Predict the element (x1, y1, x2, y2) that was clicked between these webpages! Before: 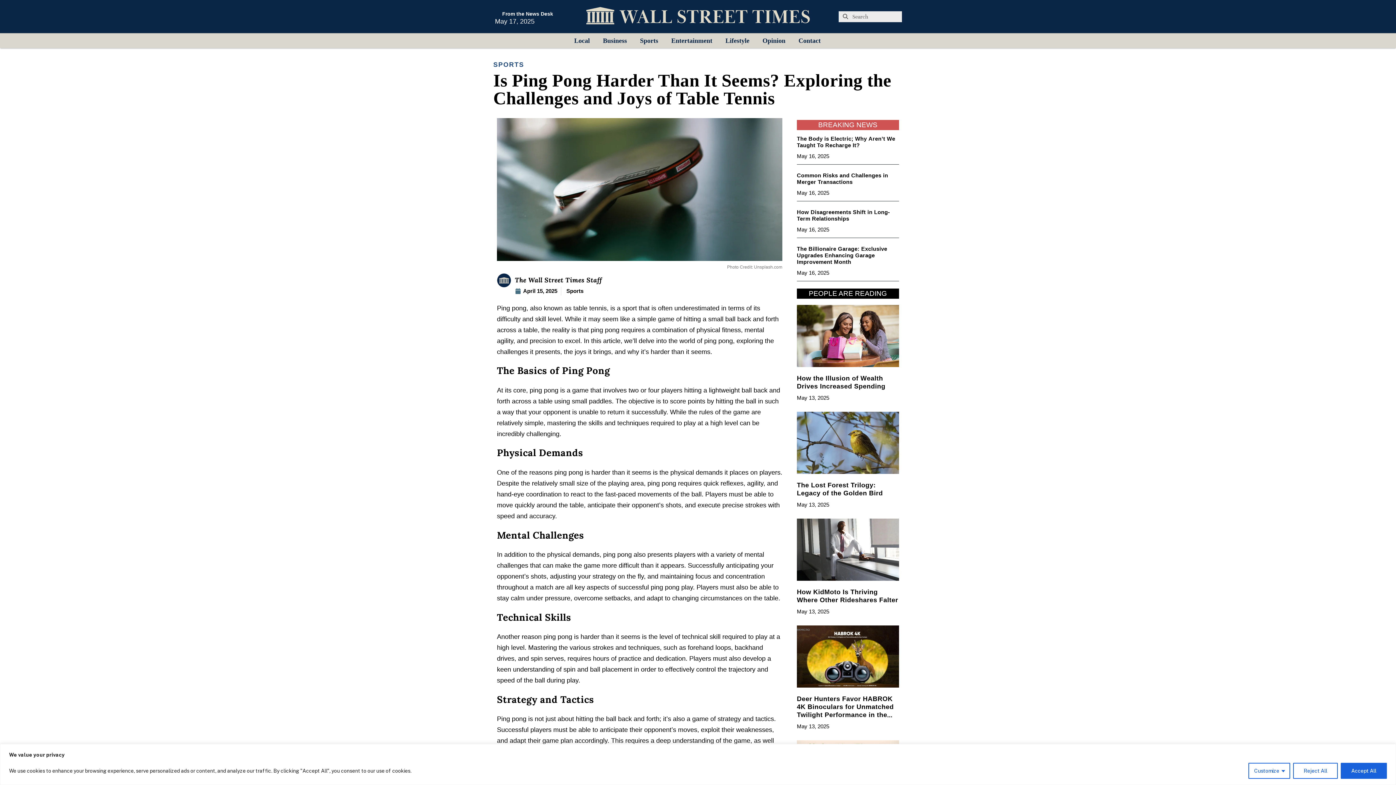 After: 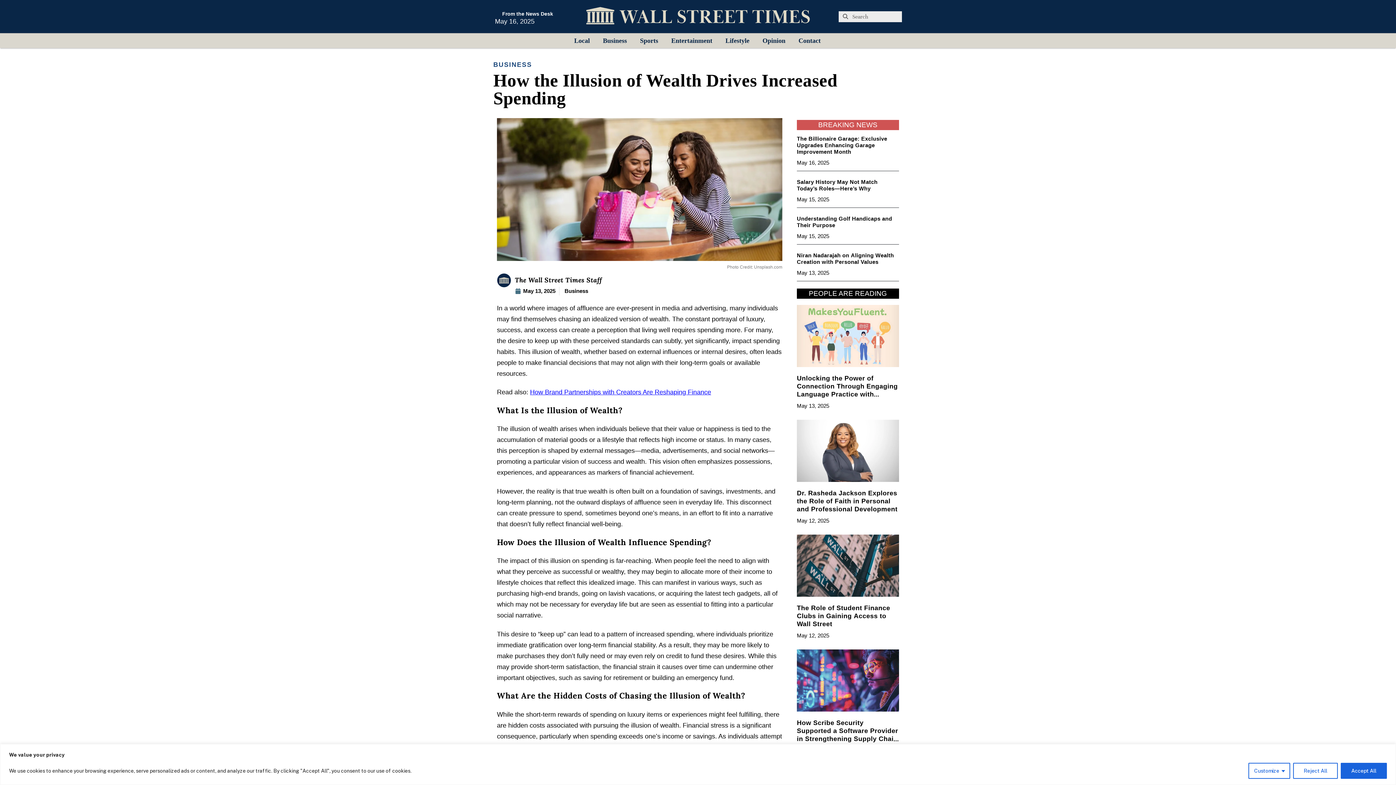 Action: bbox: (797, 305, 899, 367)